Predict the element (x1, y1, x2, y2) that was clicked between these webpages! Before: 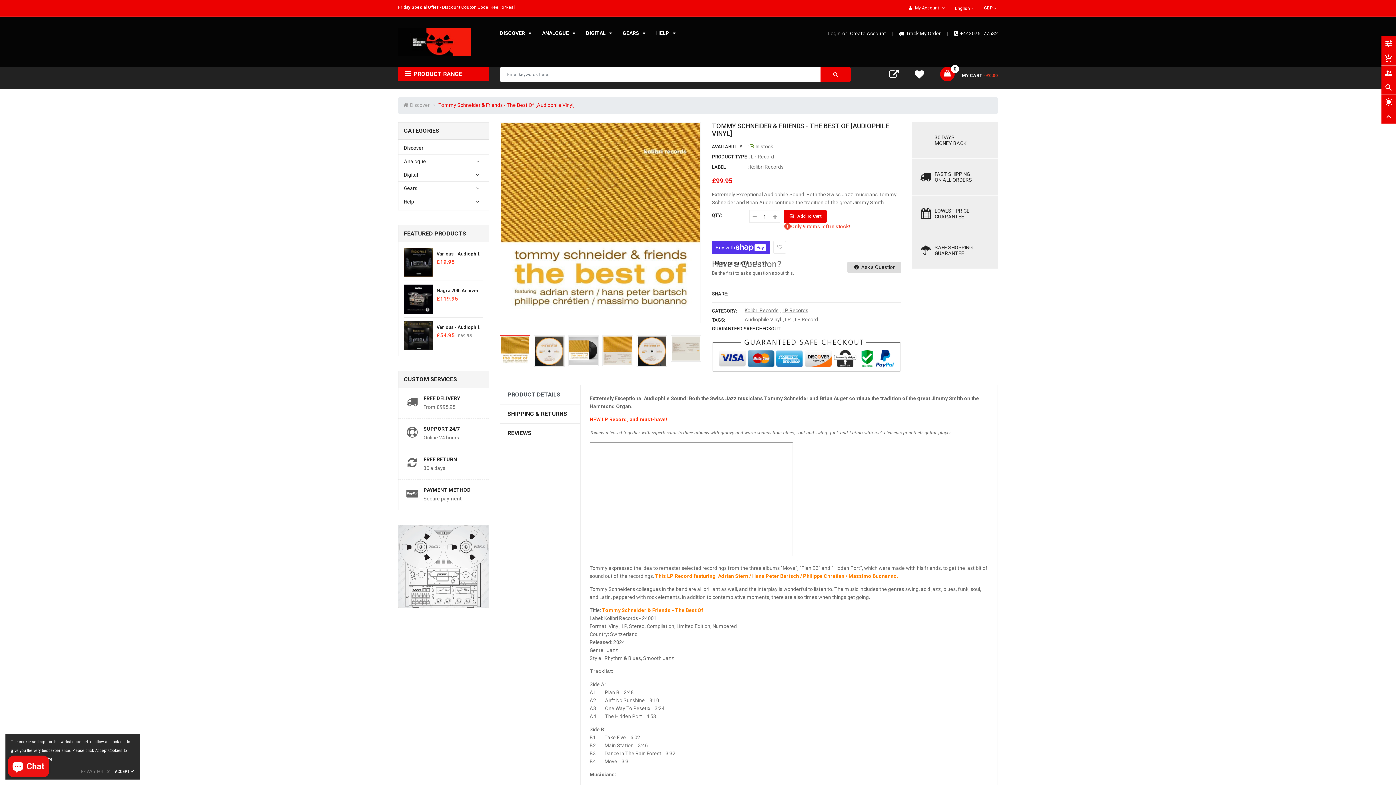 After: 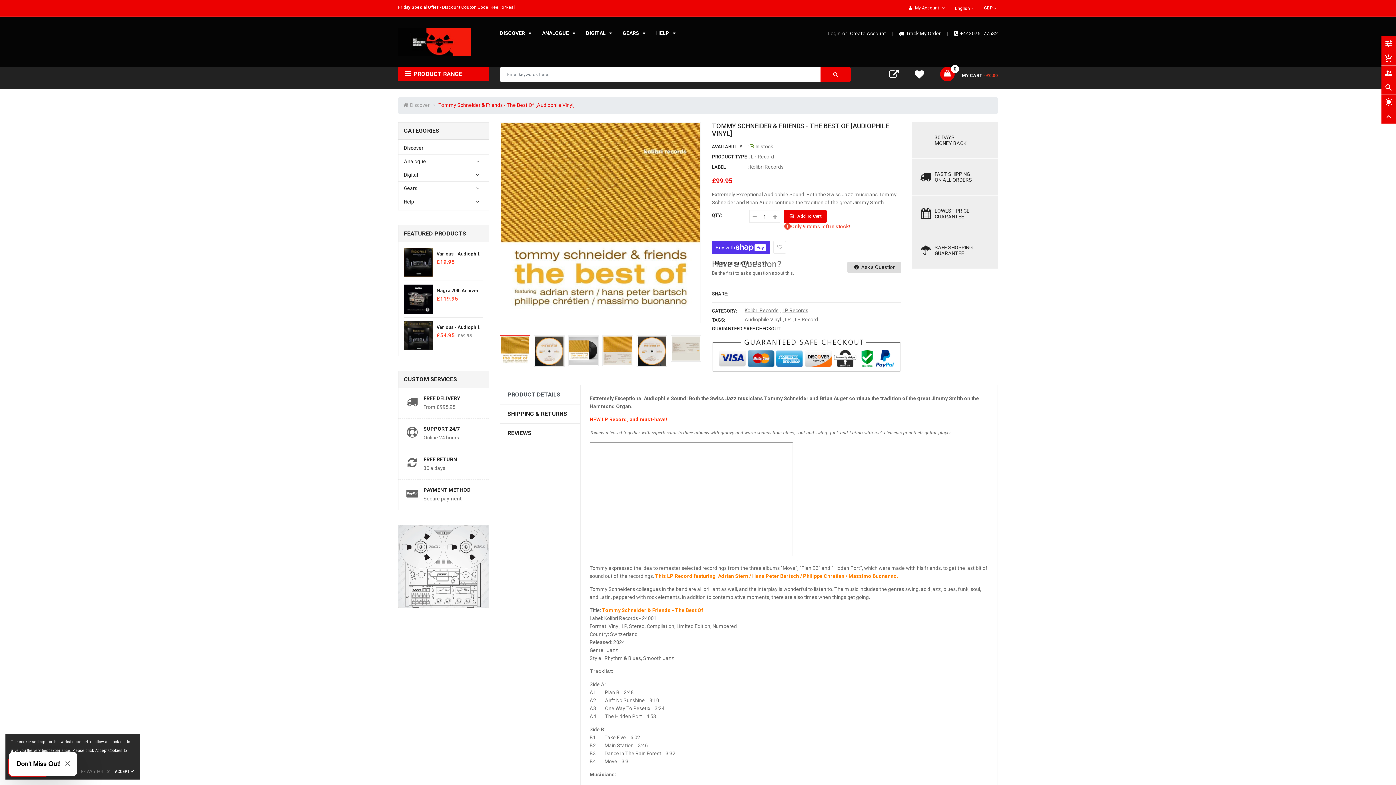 Action: bbox: (788, 763, 850, 777) label: ADD TO CART